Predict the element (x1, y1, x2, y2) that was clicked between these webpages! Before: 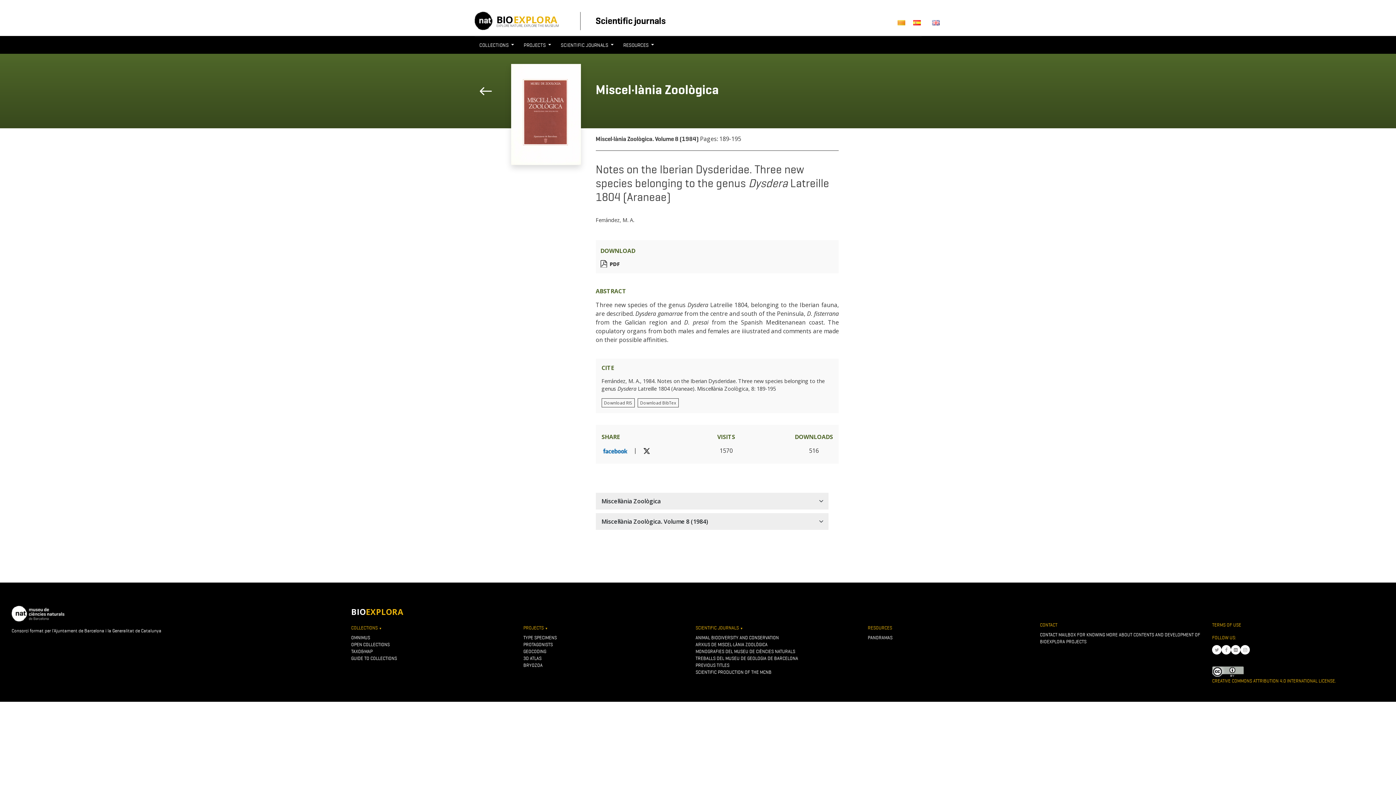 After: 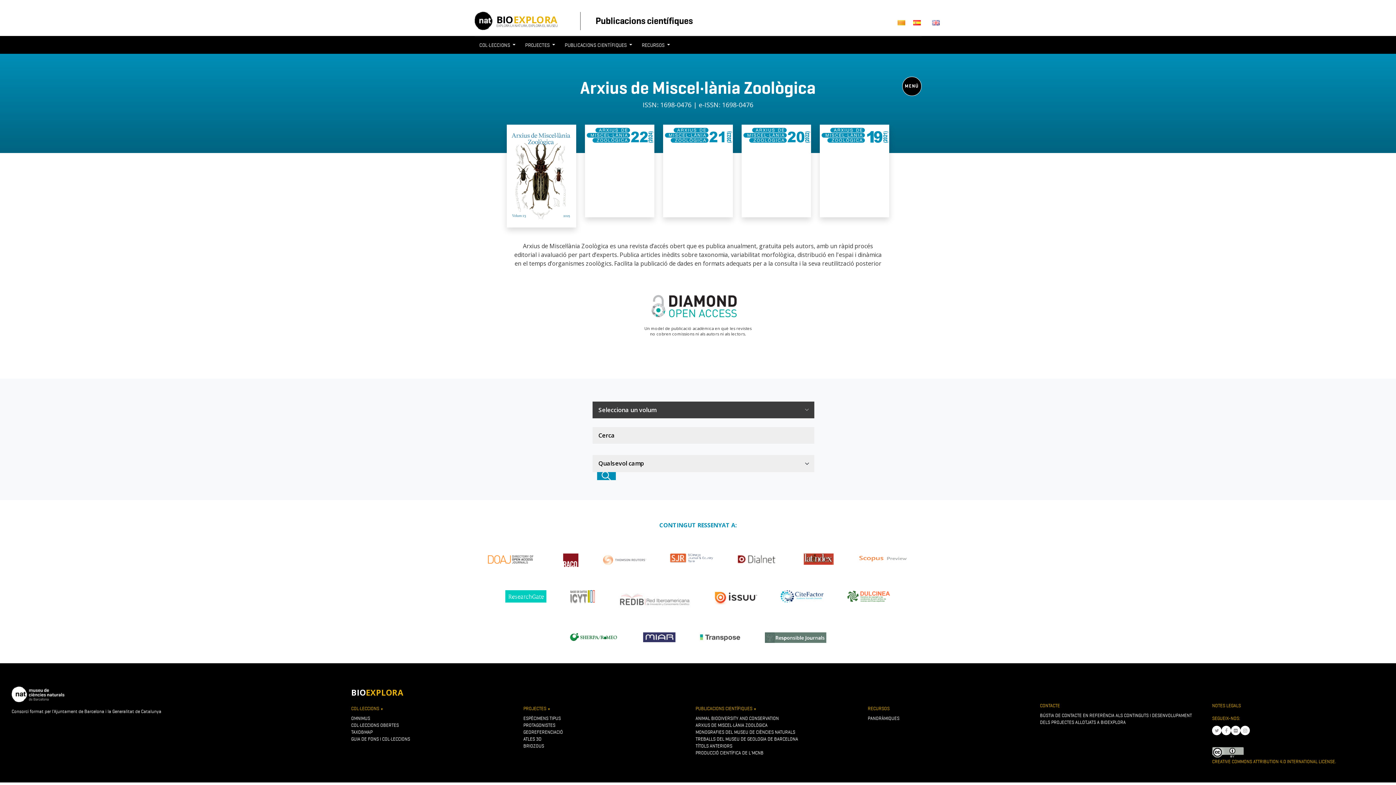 Action: bbox: (695, 642, 767, 647) label: ARXIUS DE MISCEL·LÀNIA ZOOLÒGICA